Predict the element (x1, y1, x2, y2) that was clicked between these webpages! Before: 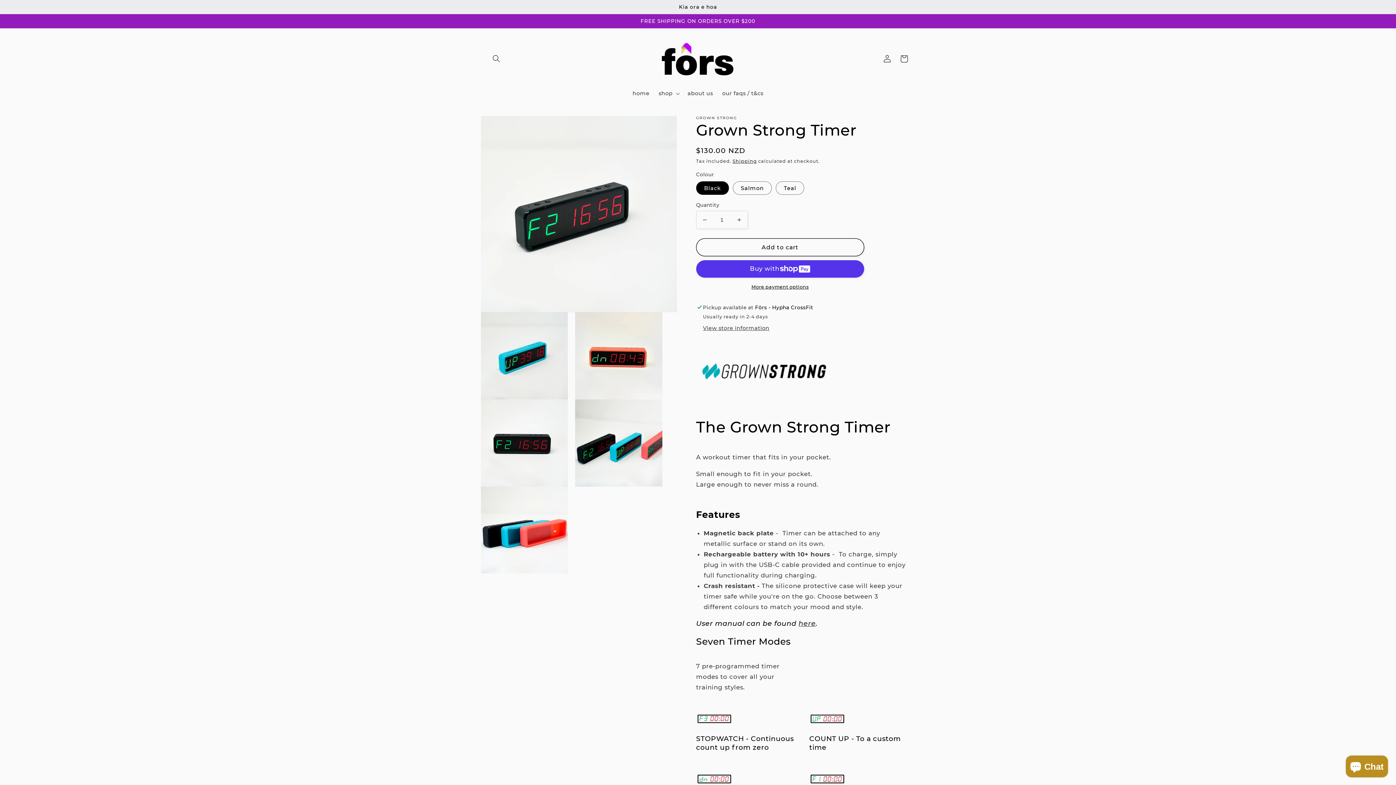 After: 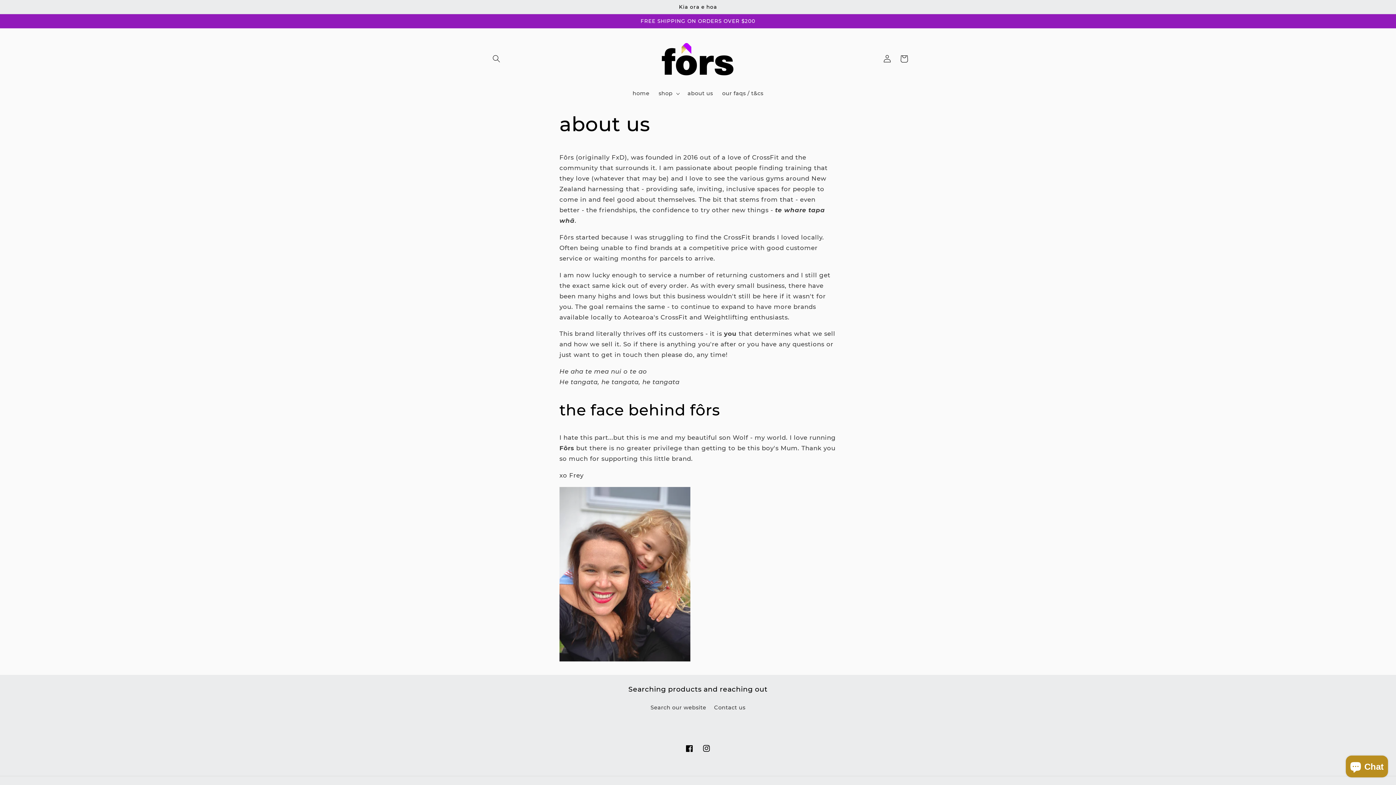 Action: label: about us bbox: (683, 85, 717, 101)